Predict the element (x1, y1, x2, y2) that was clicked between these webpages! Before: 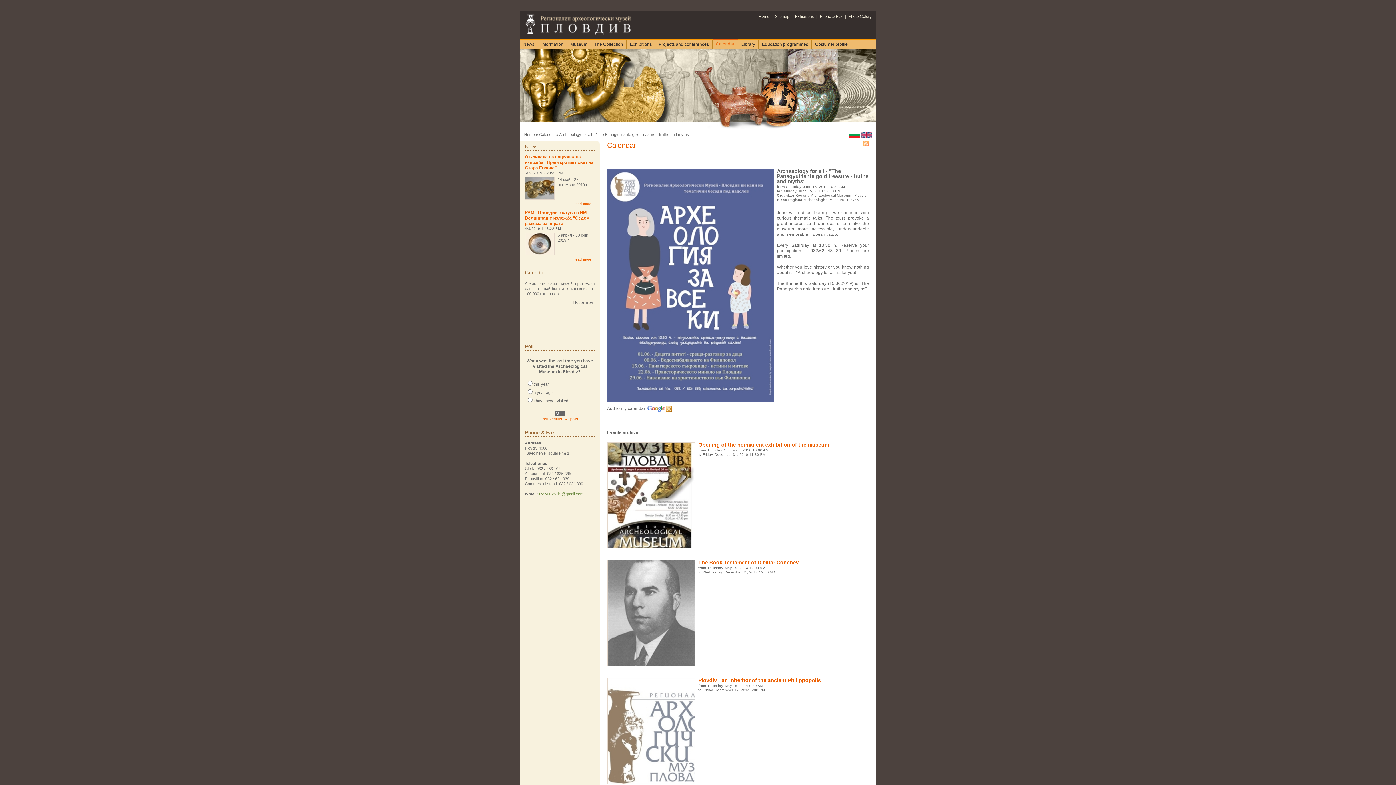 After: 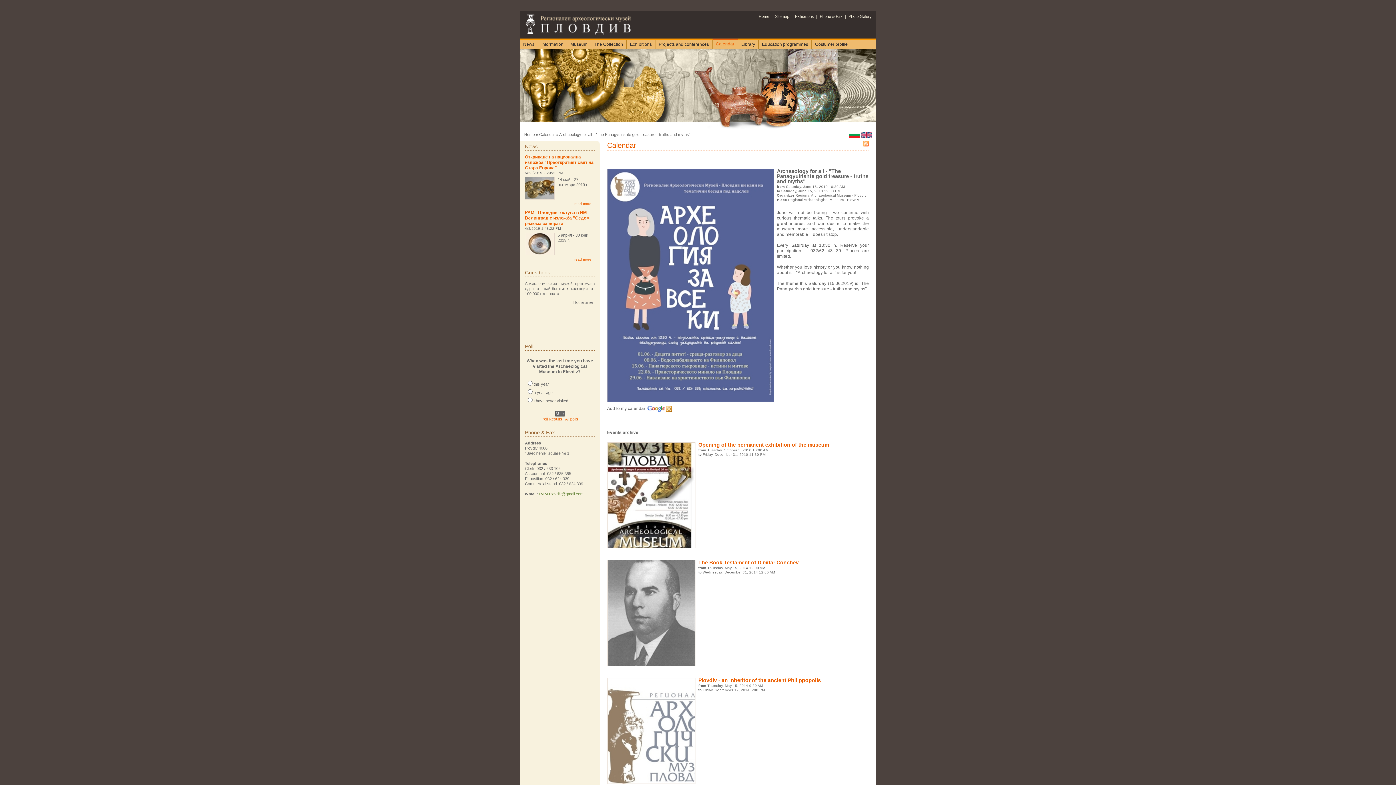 Action: bbox: (647, 406, 665, 411)